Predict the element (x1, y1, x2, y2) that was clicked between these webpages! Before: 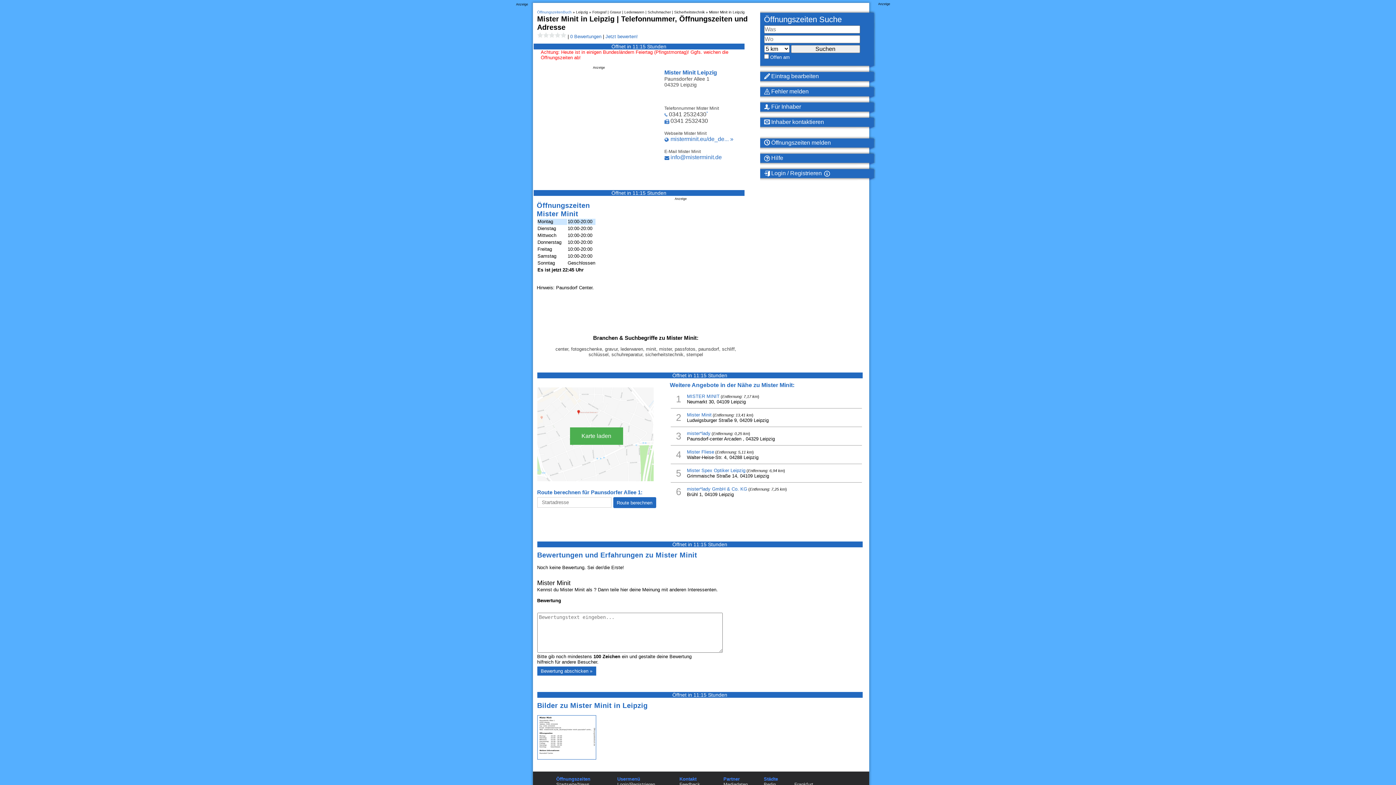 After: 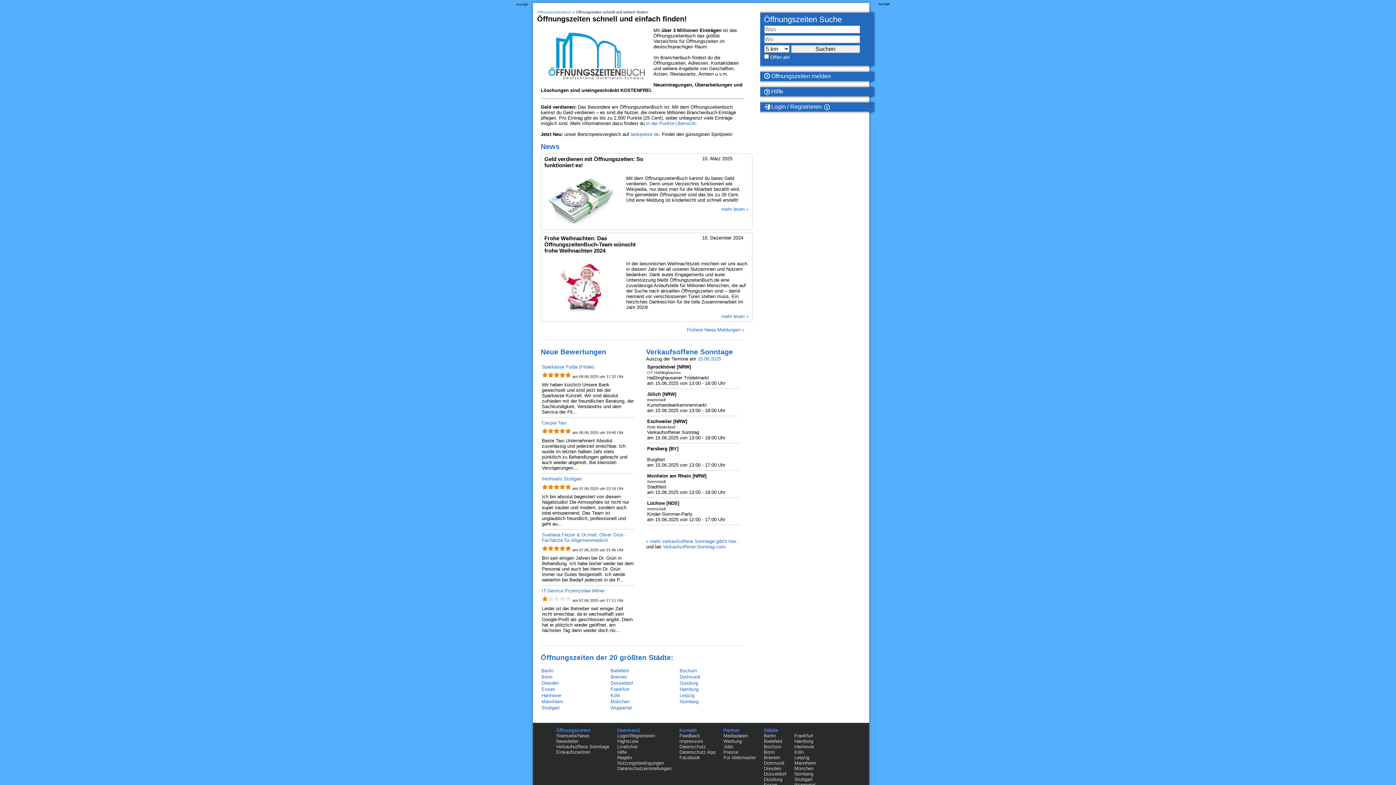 Action: label: Startseite/News bbox: (556, 782, 589, 787)